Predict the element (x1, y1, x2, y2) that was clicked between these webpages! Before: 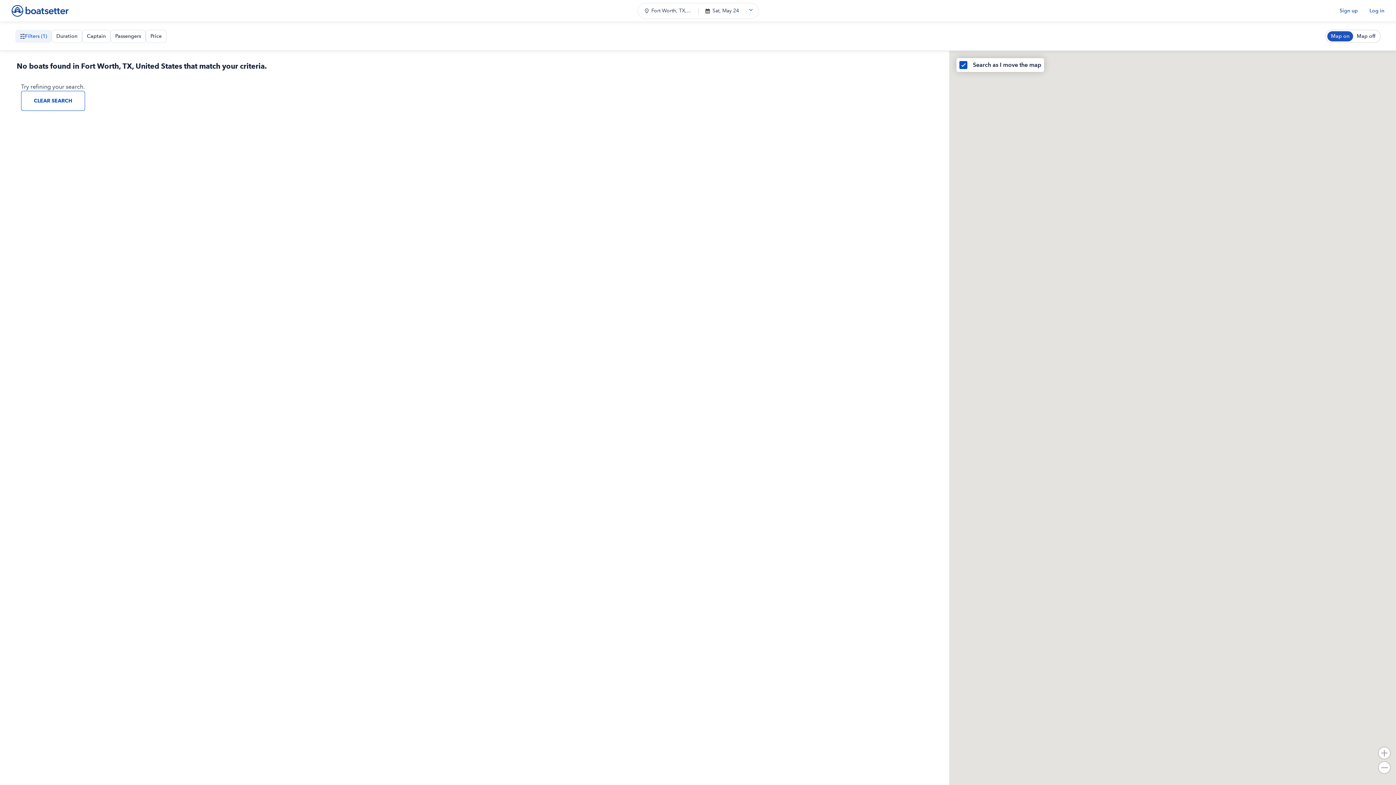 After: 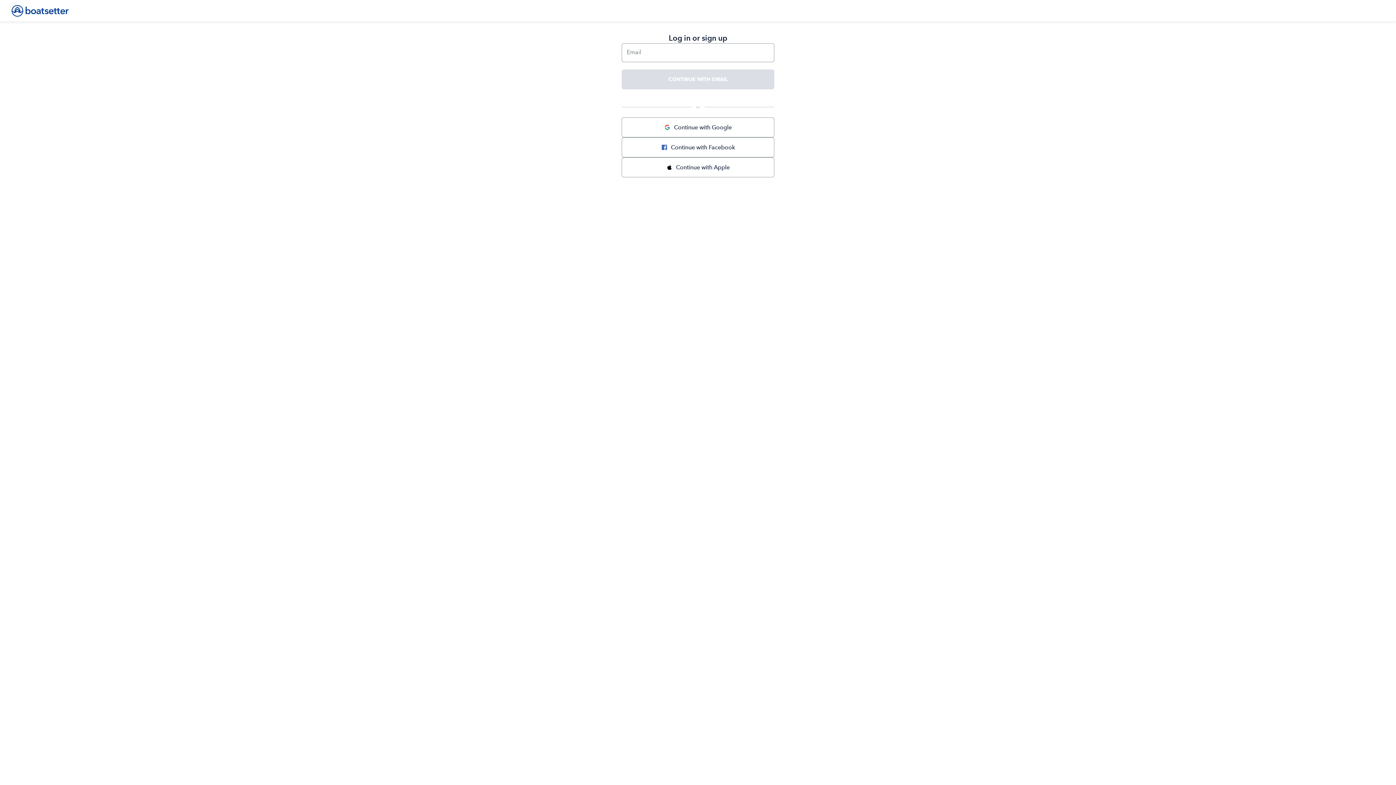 Action: label: Sign up bbox: (1340, 7, 1358, 13)